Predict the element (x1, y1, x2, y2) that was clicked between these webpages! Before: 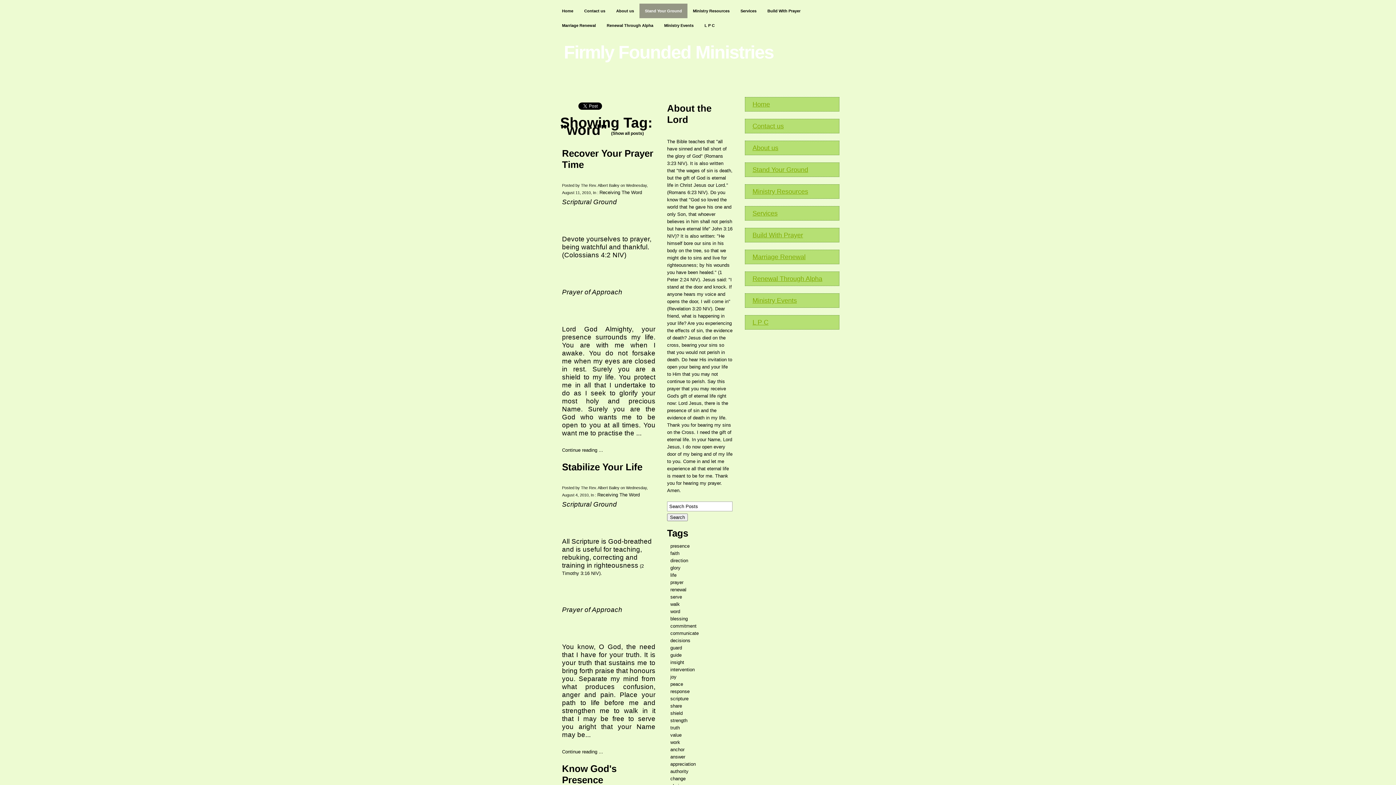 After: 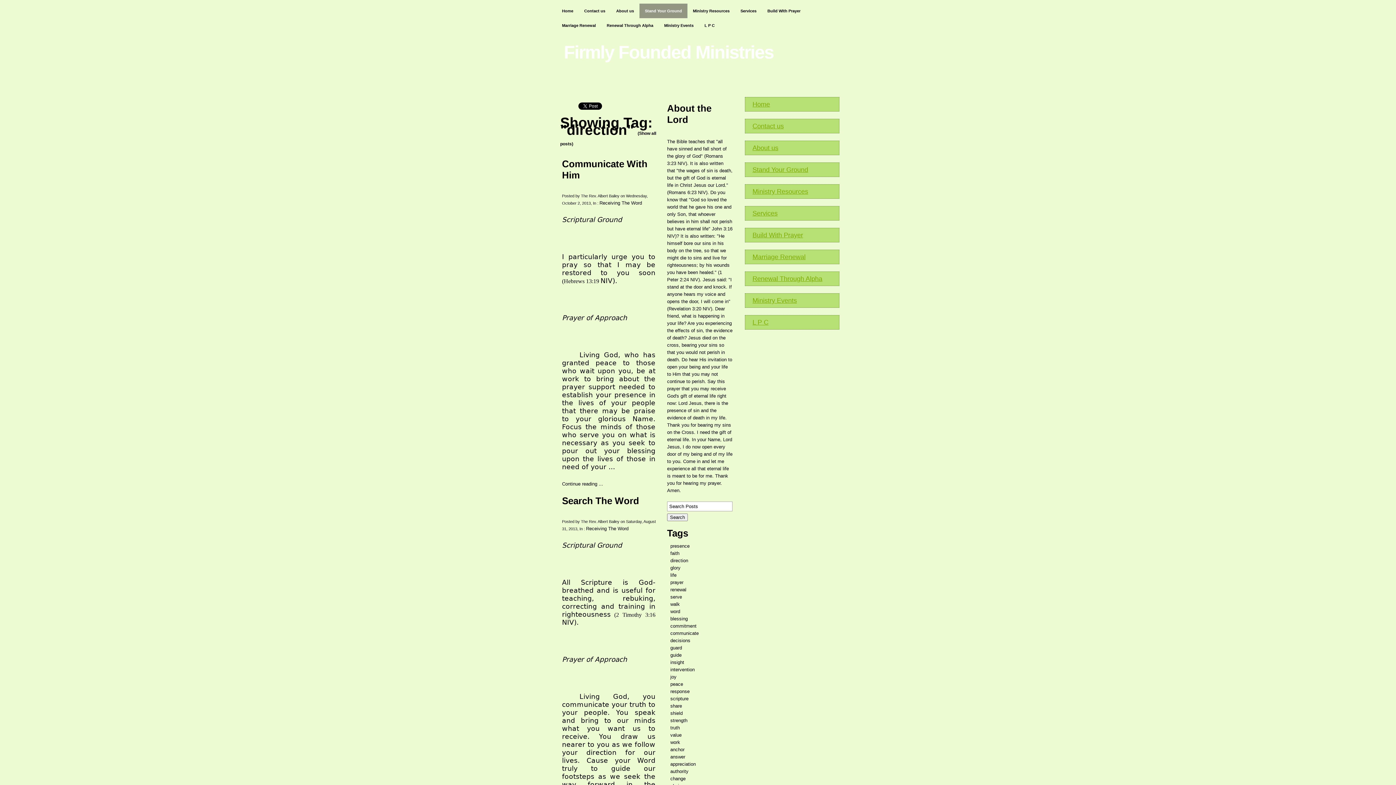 Action: bbox: (669, 556, 689, 565) label: direction